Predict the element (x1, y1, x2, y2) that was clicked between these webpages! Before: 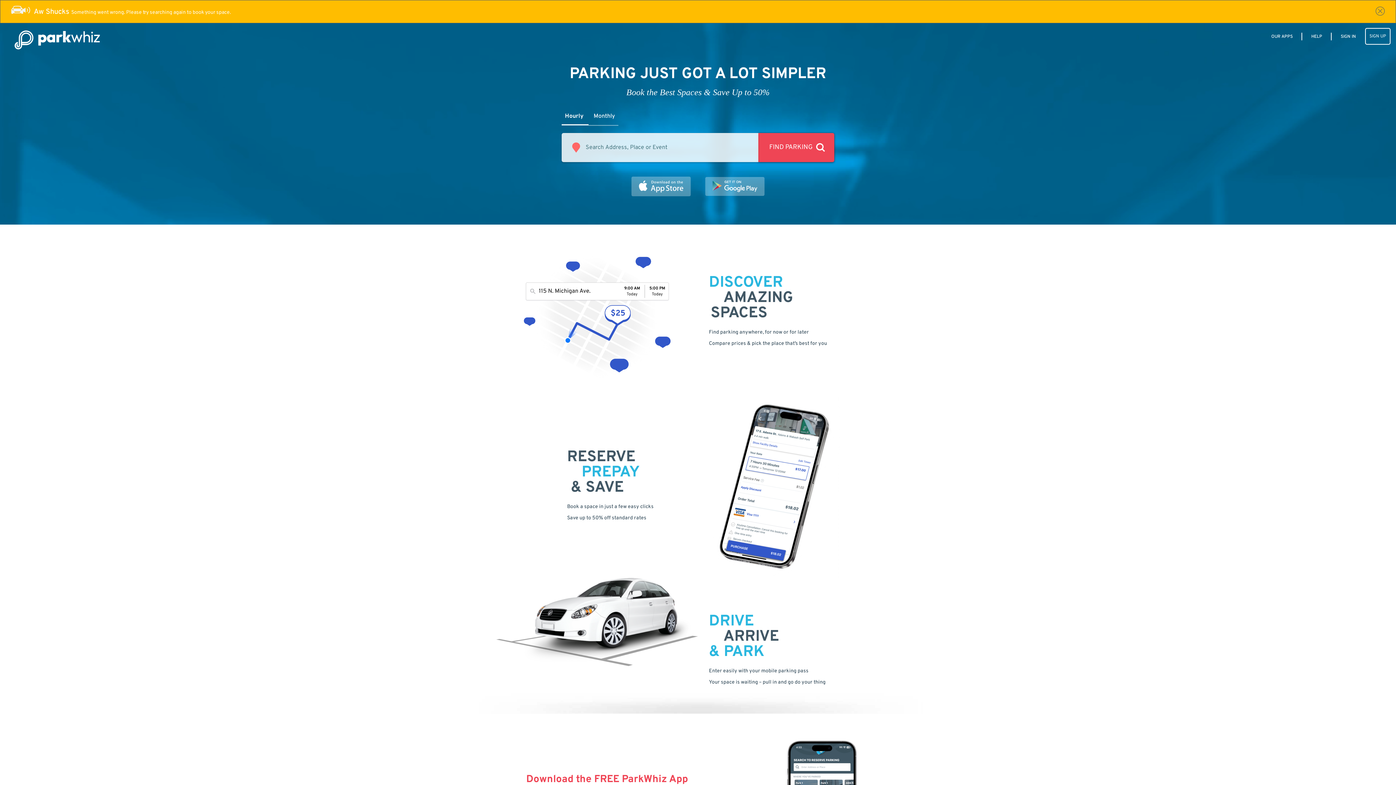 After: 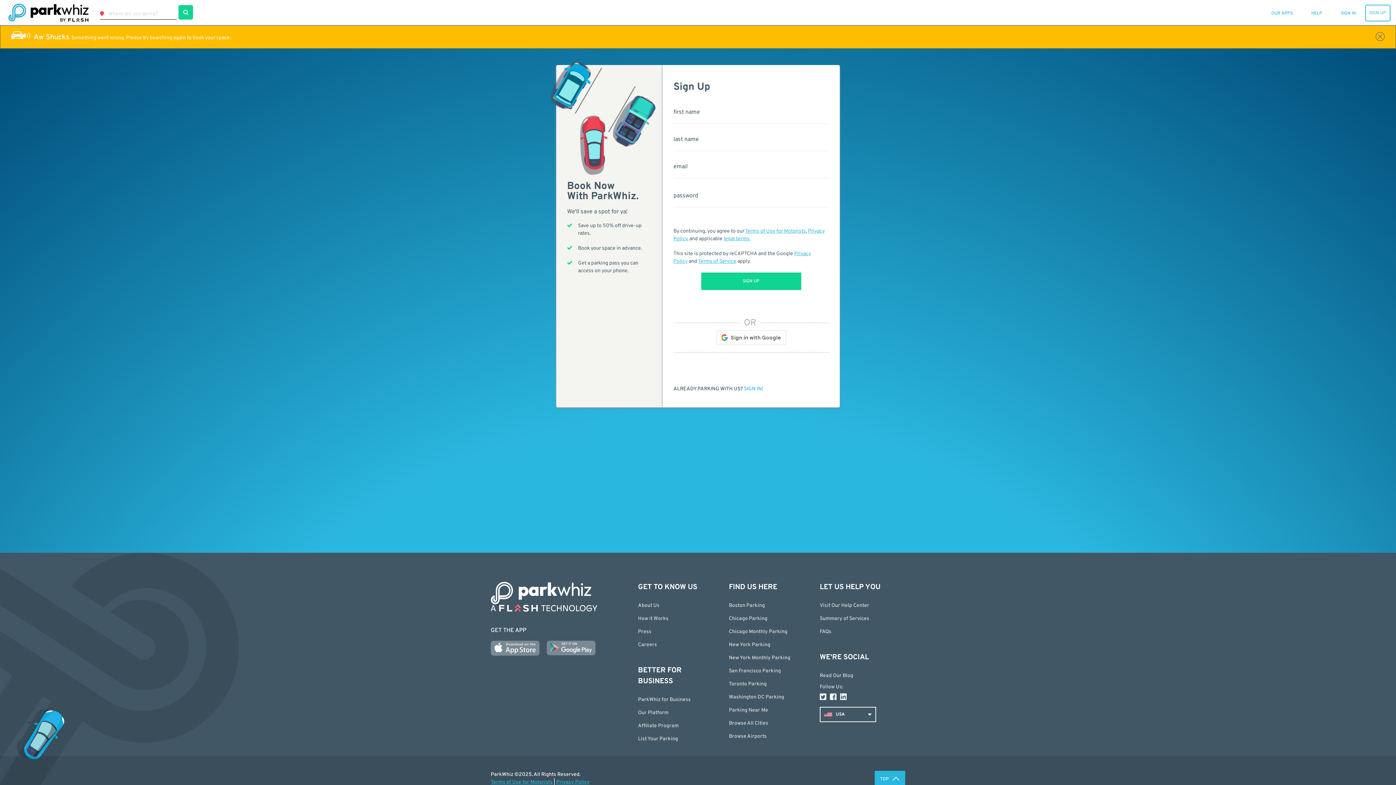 Action: bbox: (1365, 28, 1390, 44) label: SIGN UP